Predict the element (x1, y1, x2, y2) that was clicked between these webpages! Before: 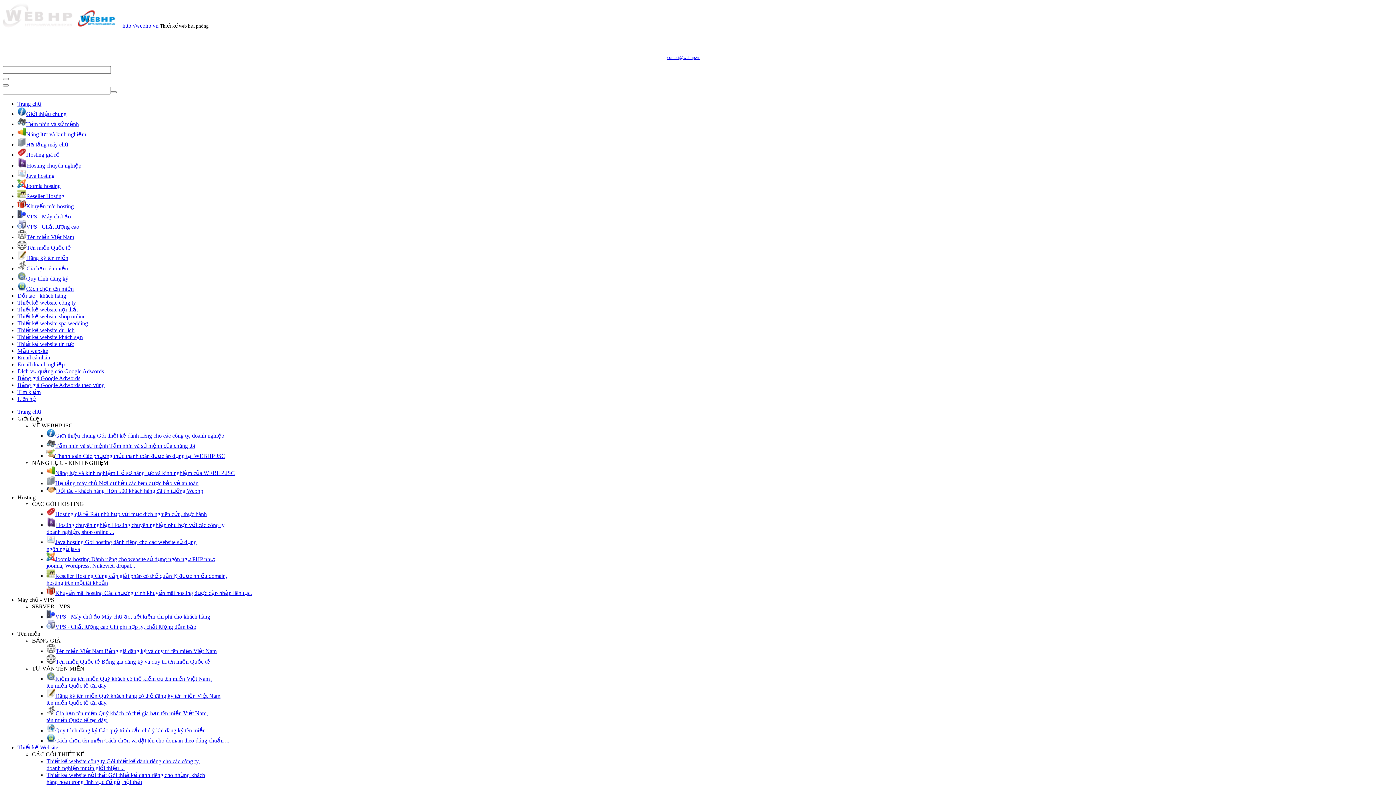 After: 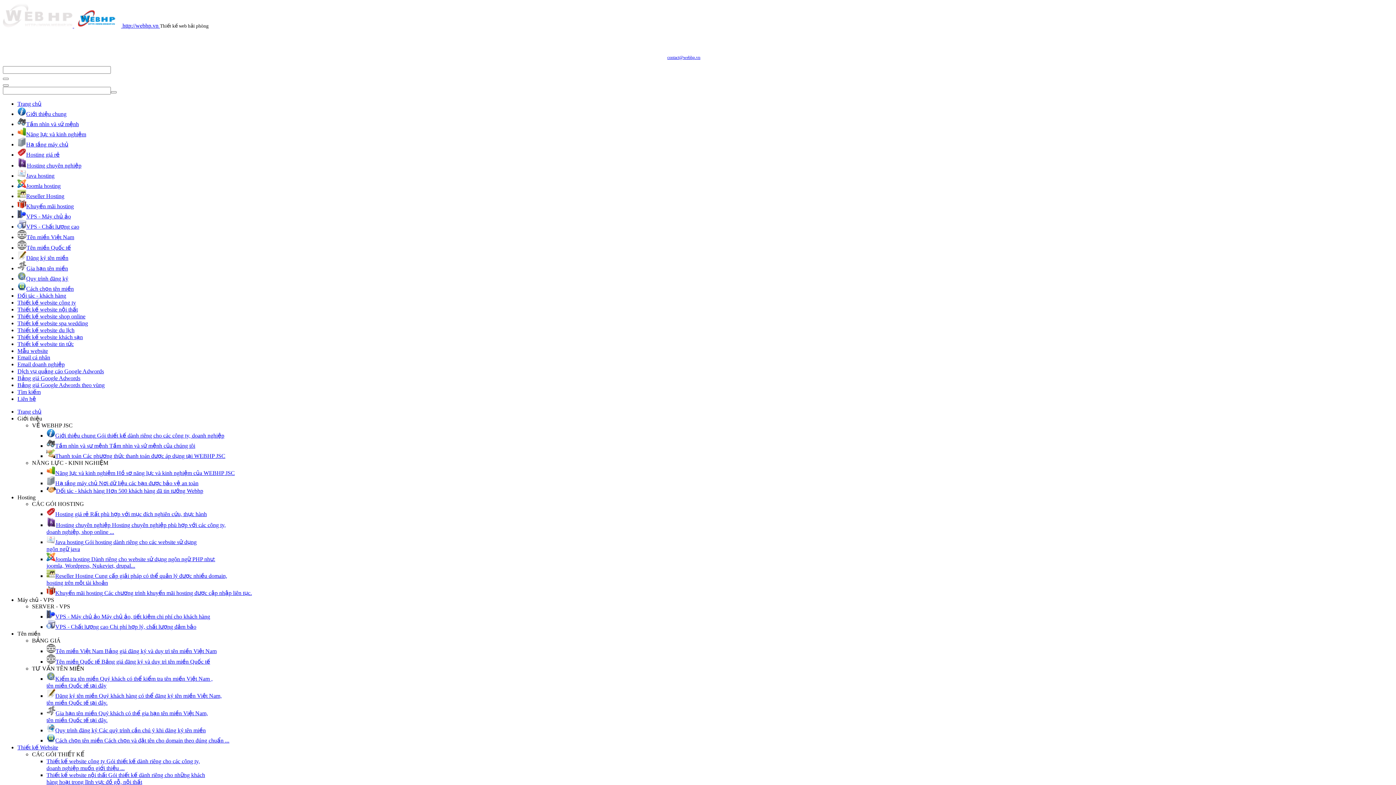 Action: bbox: (46, 727, 205, 733) label: Quy trình đăng ký Các quỳ trình cần chú ý khi đăng ký tên miền